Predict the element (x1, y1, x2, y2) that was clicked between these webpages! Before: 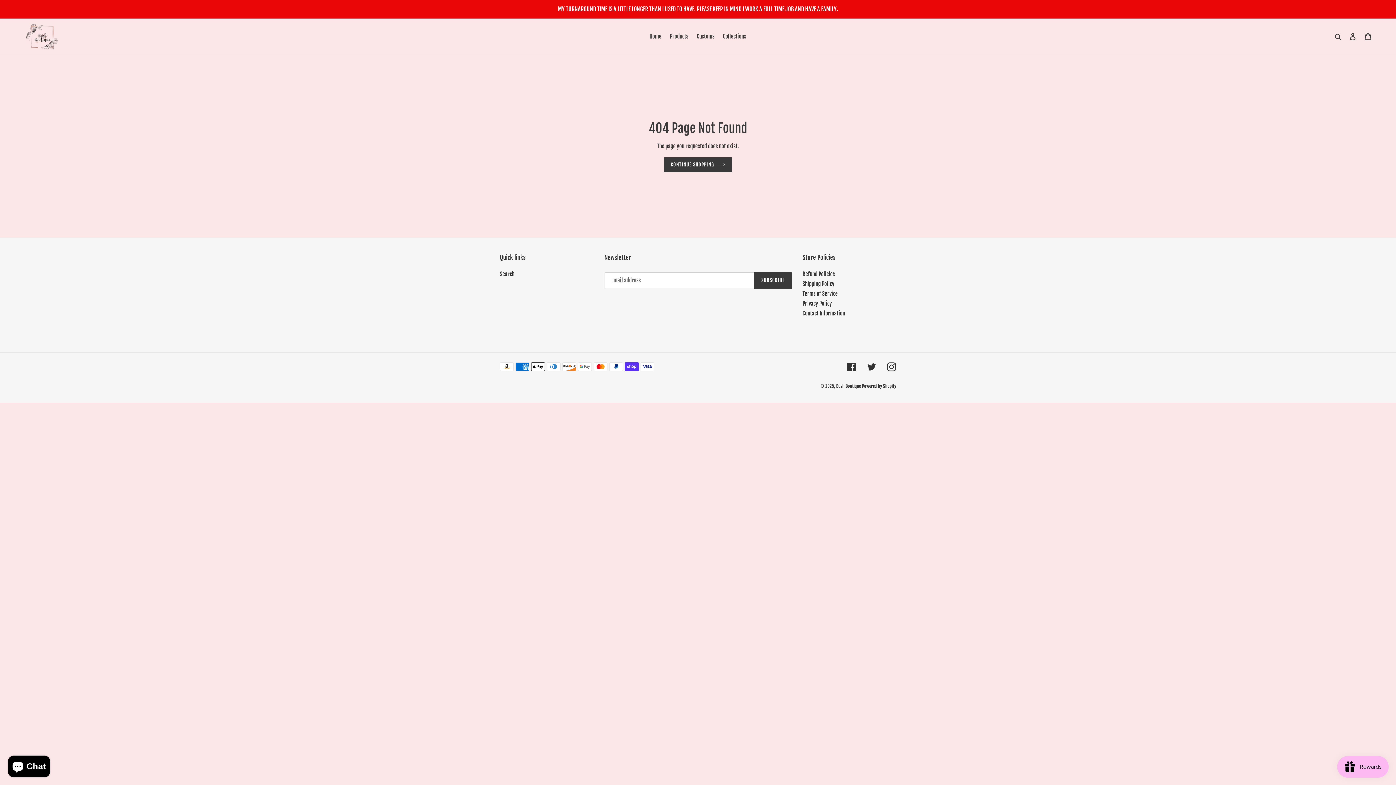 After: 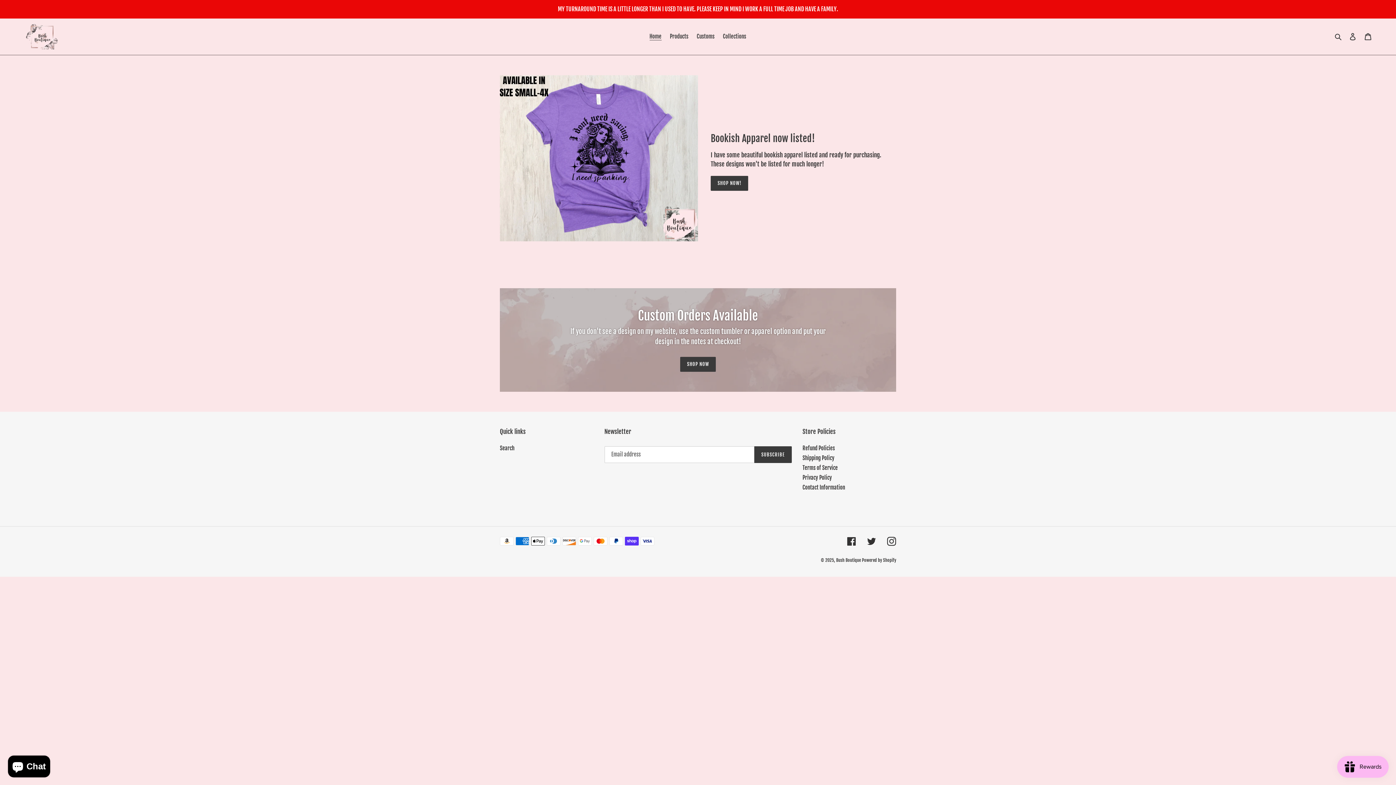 Action: label: Bush Boutique bbox: (836, 383, 861, 389)